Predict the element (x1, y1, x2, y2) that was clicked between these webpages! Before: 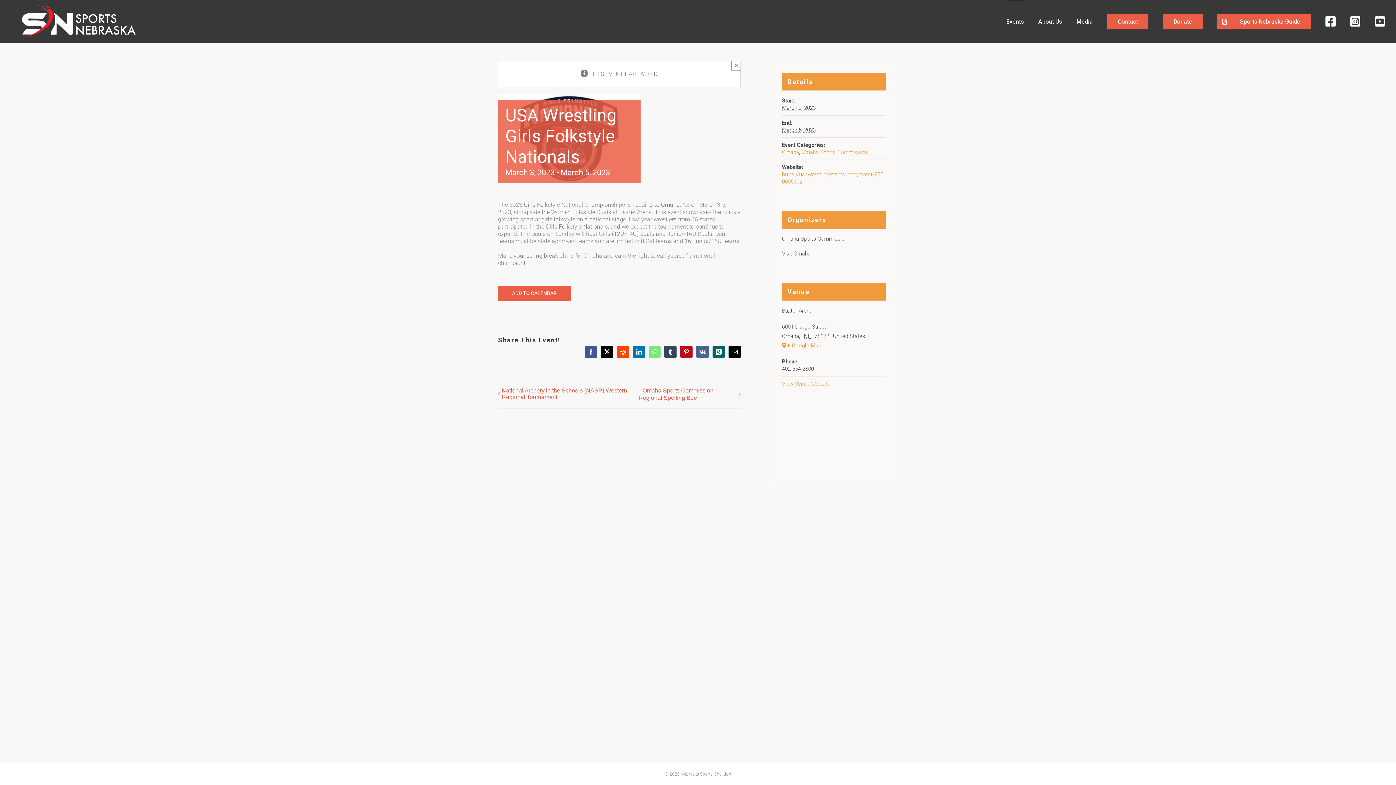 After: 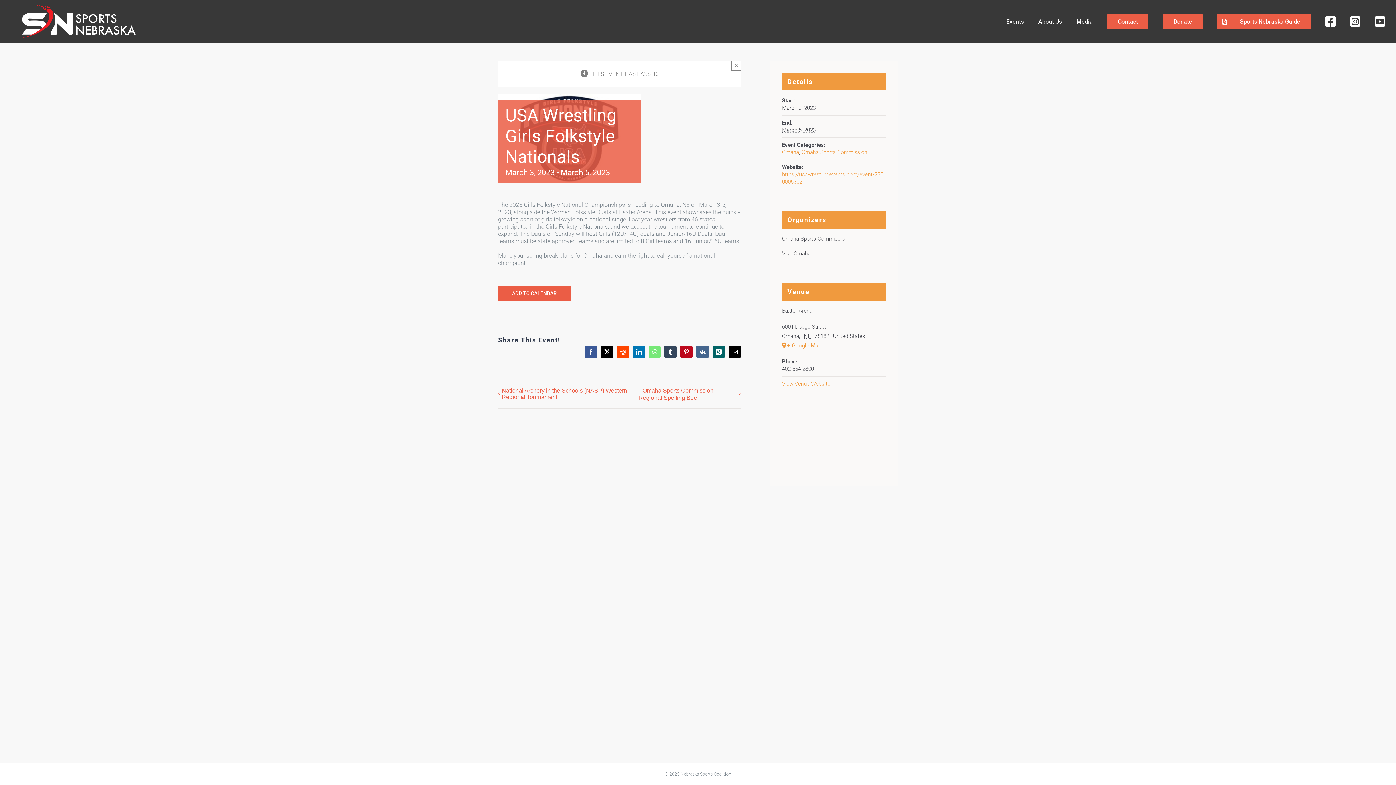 Action: label: LinkedIn bbox: (633, 345, 645, 358)